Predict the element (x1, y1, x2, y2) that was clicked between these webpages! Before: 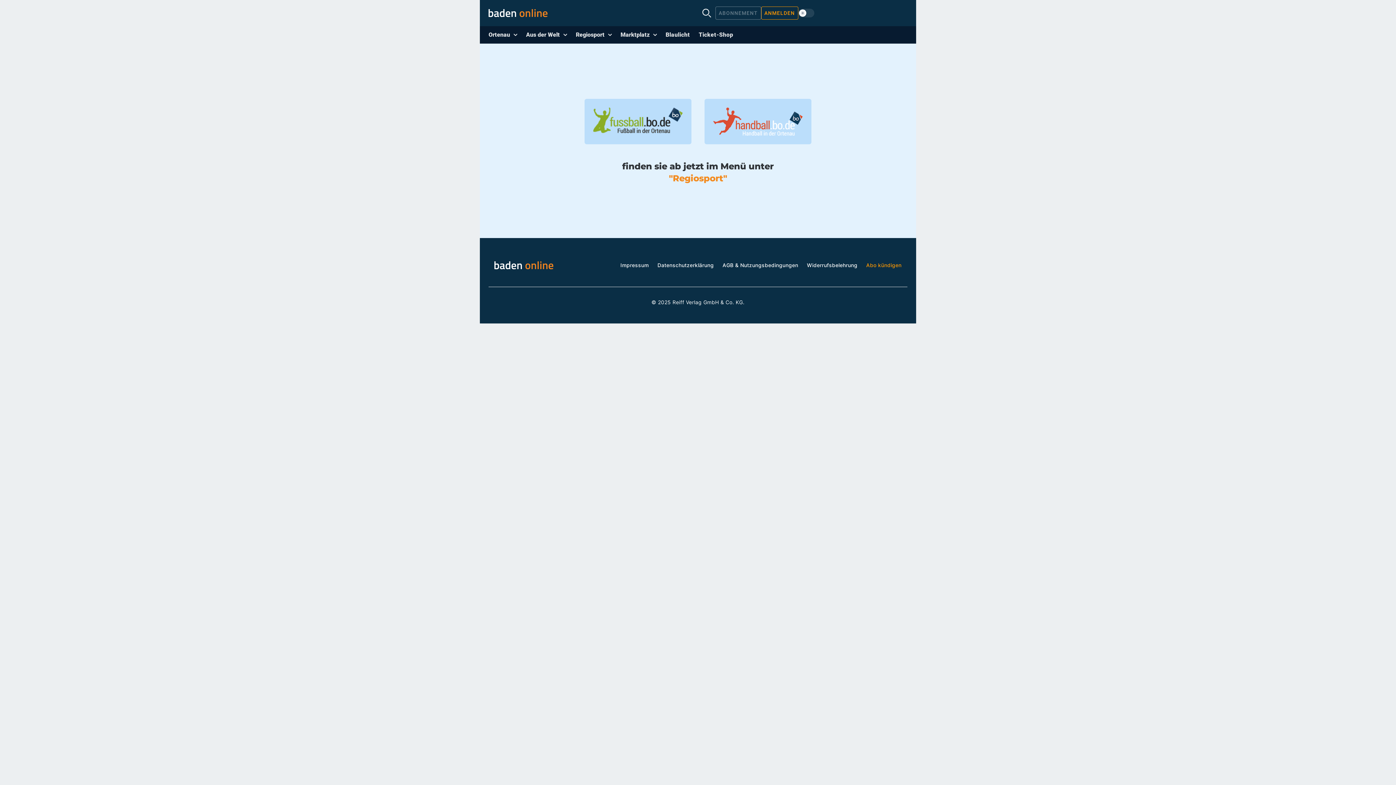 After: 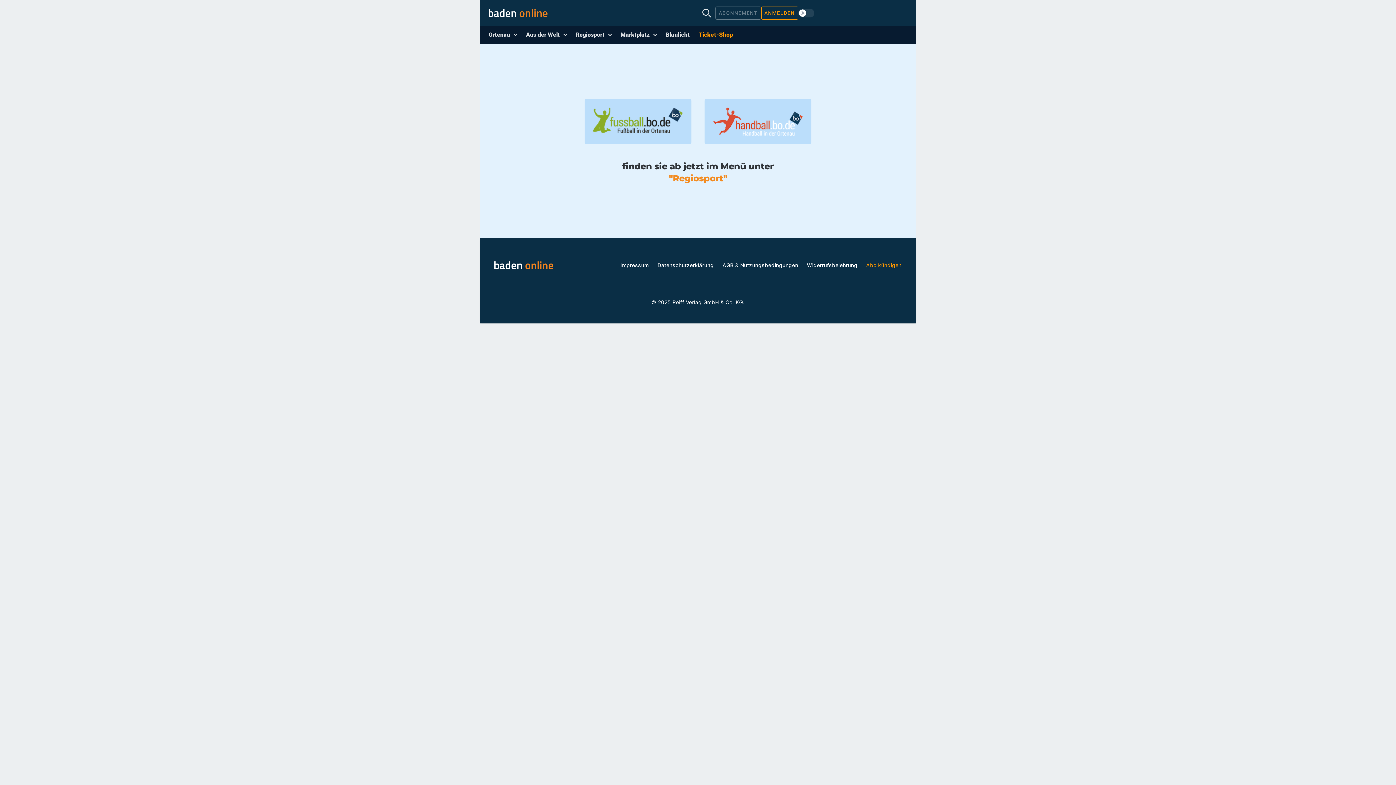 Action: bbox: (694, 26, 737, 43) label: Ticket-Shop